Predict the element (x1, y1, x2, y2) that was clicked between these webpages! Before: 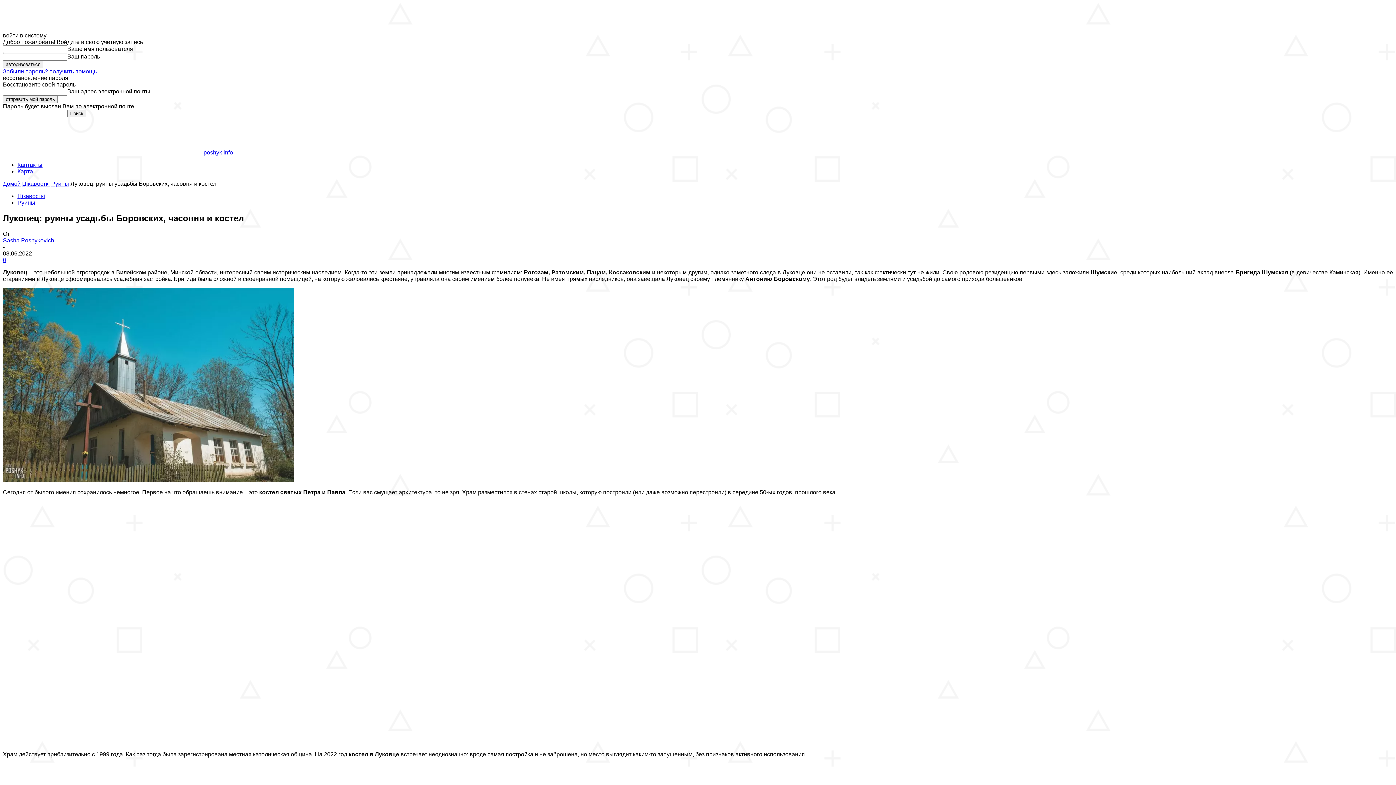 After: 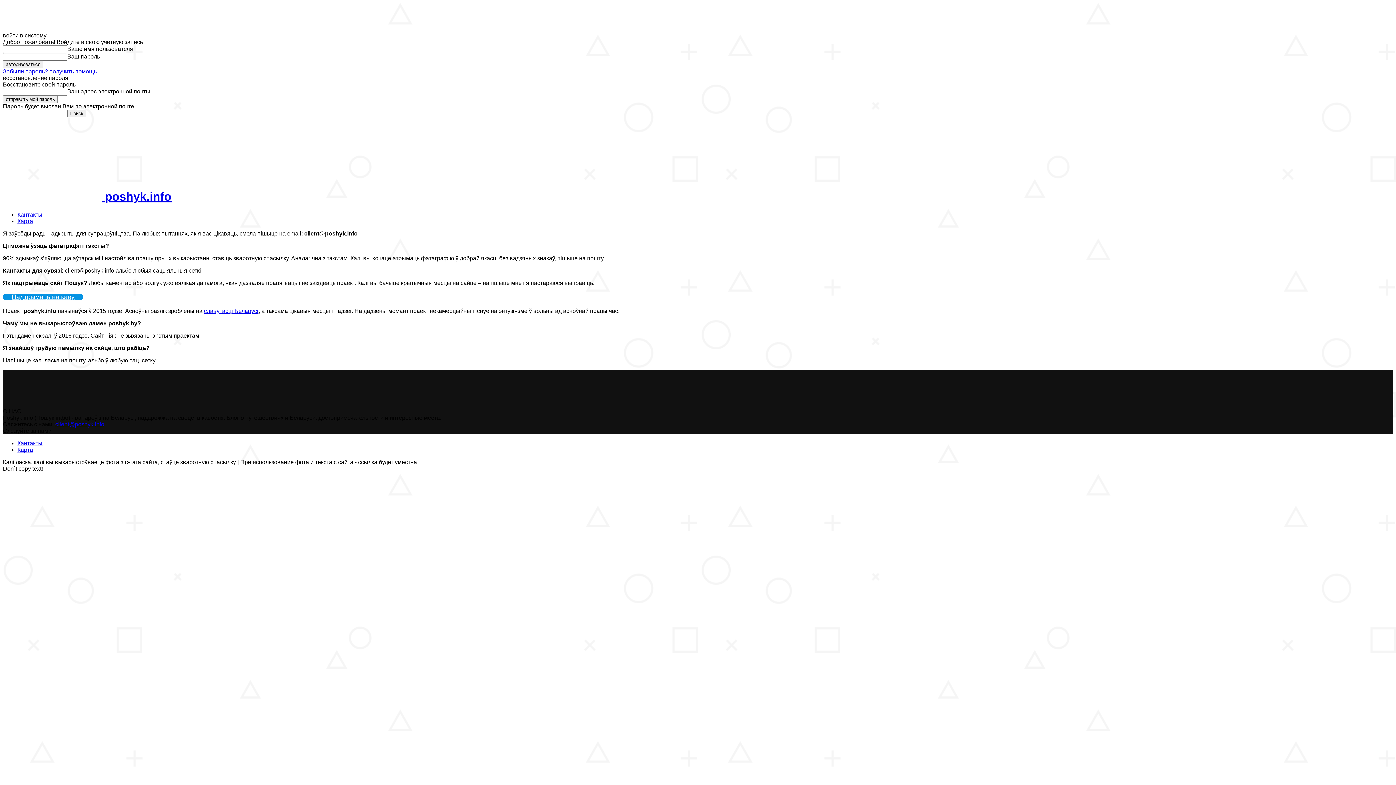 Action: label: Кантакты bbox: (17, 161, 42, 168)